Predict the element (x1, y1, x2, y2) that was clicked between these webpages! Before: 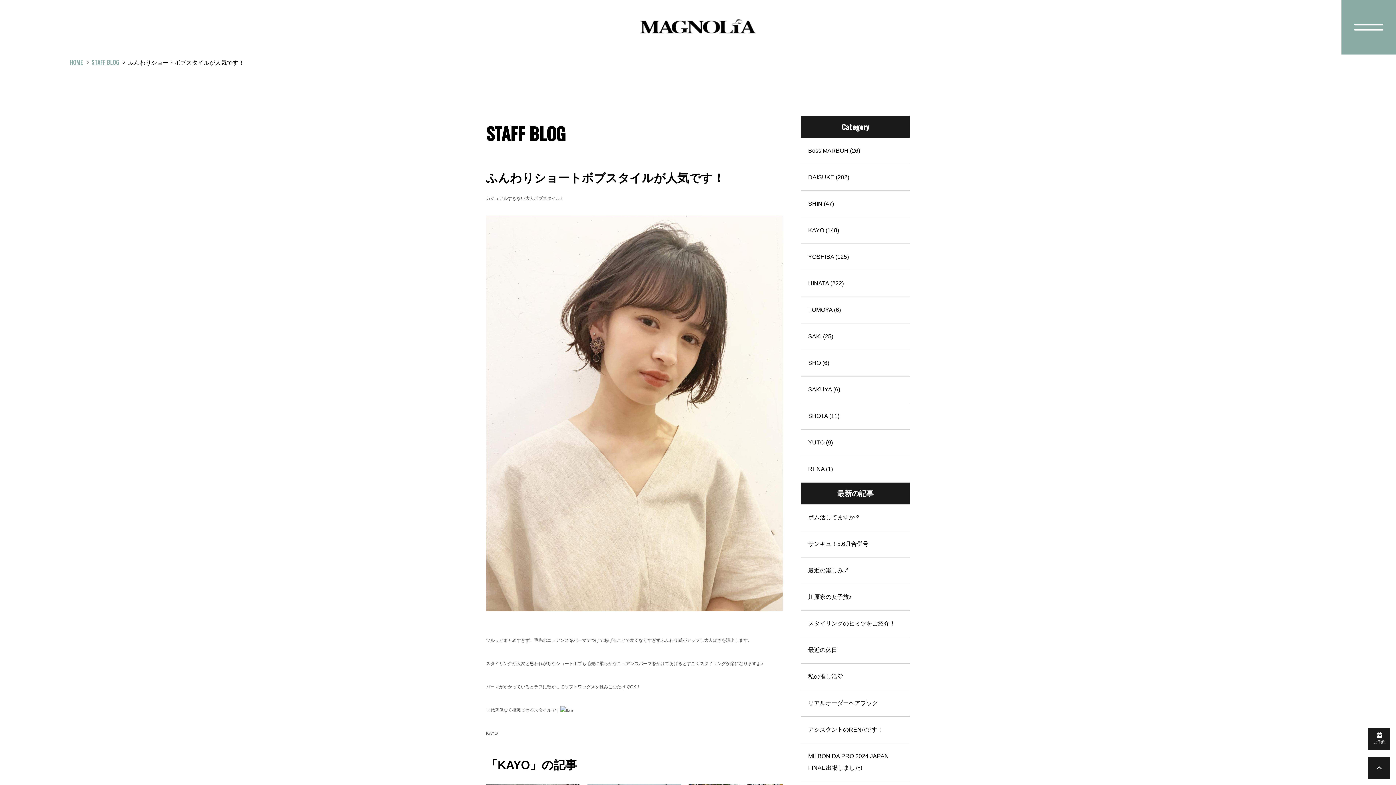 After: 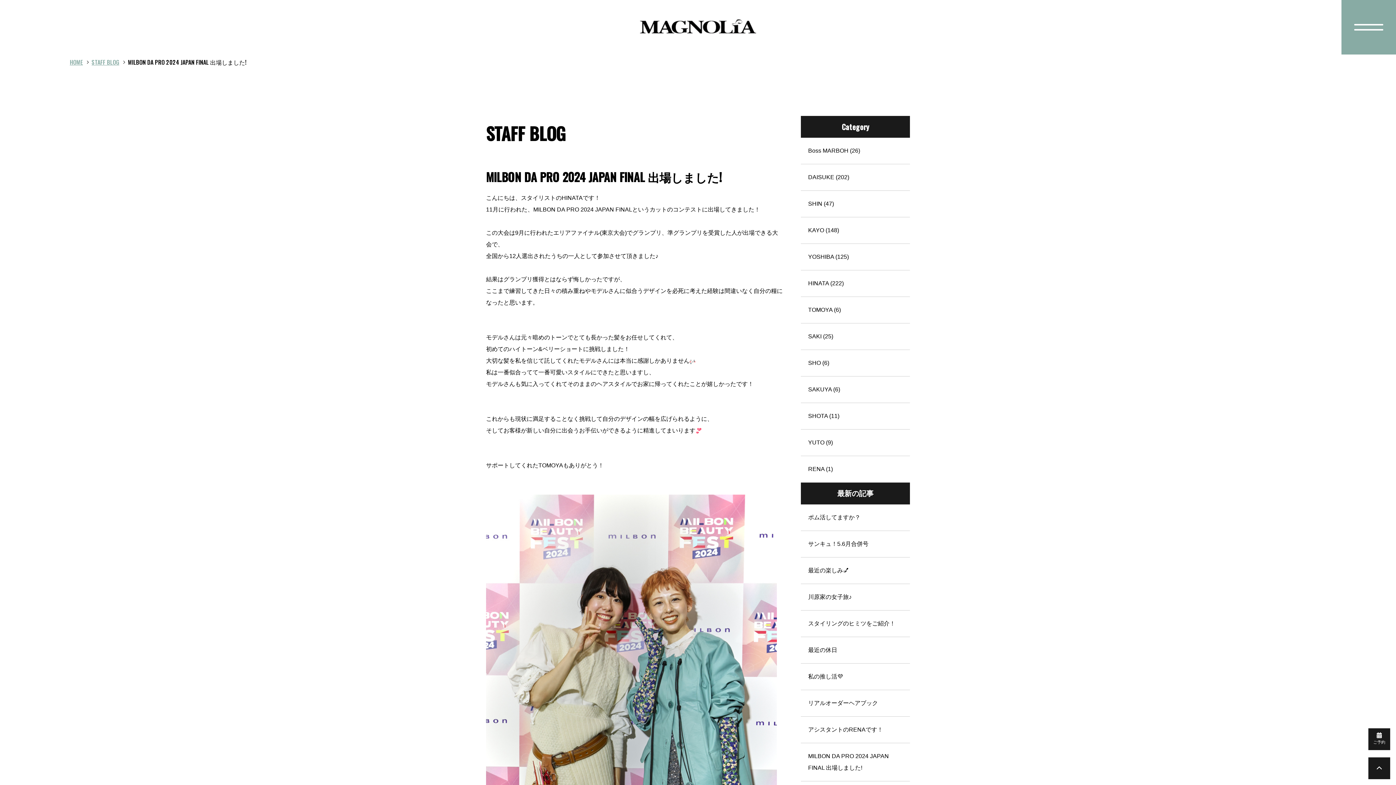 Action: bbox: (801, 743, 910, 781) label: MILBON DA PRO 2024 JAPAN FINAL 出場しました!